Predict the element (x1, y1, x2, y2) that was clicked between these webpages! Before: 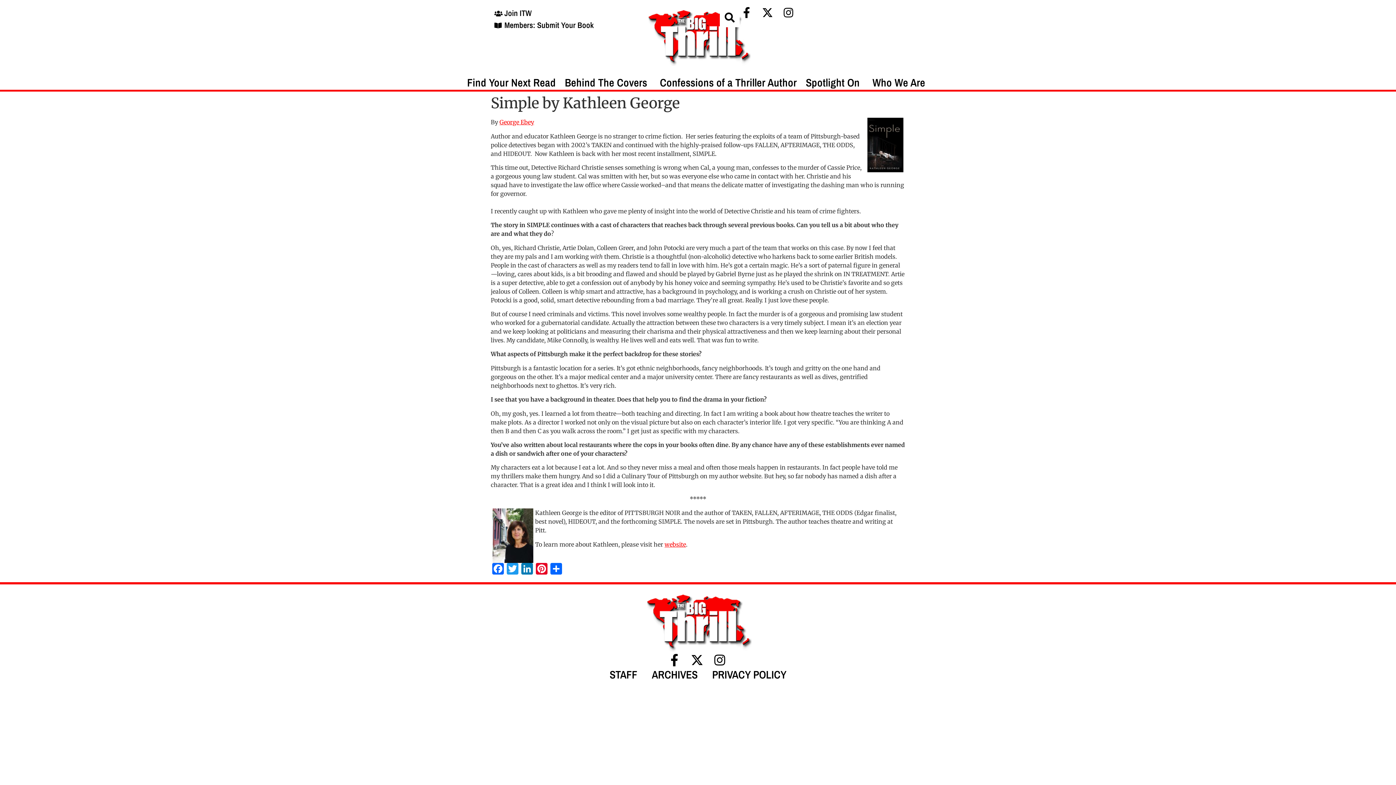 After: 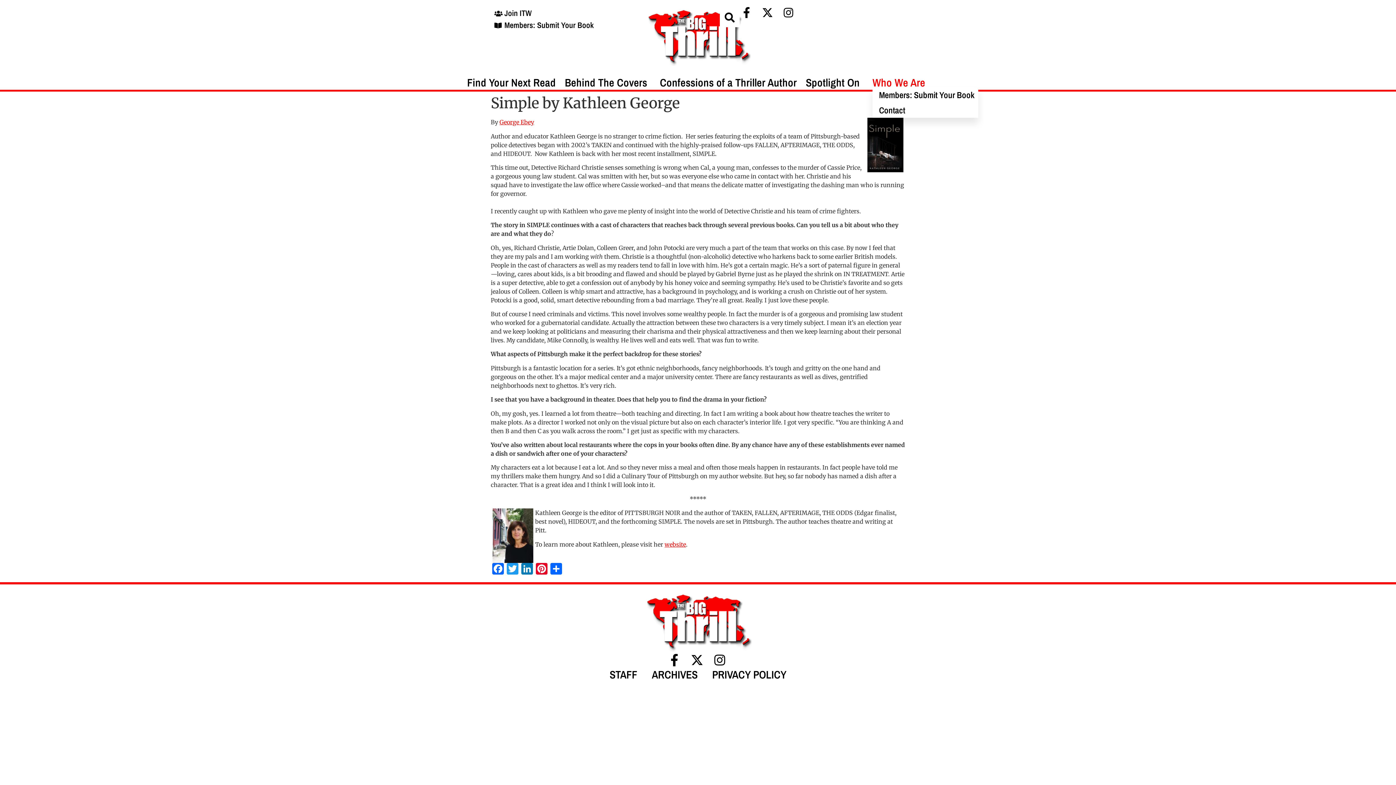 Action: label: Who We Are bbox: (872, 78, 929, 86)